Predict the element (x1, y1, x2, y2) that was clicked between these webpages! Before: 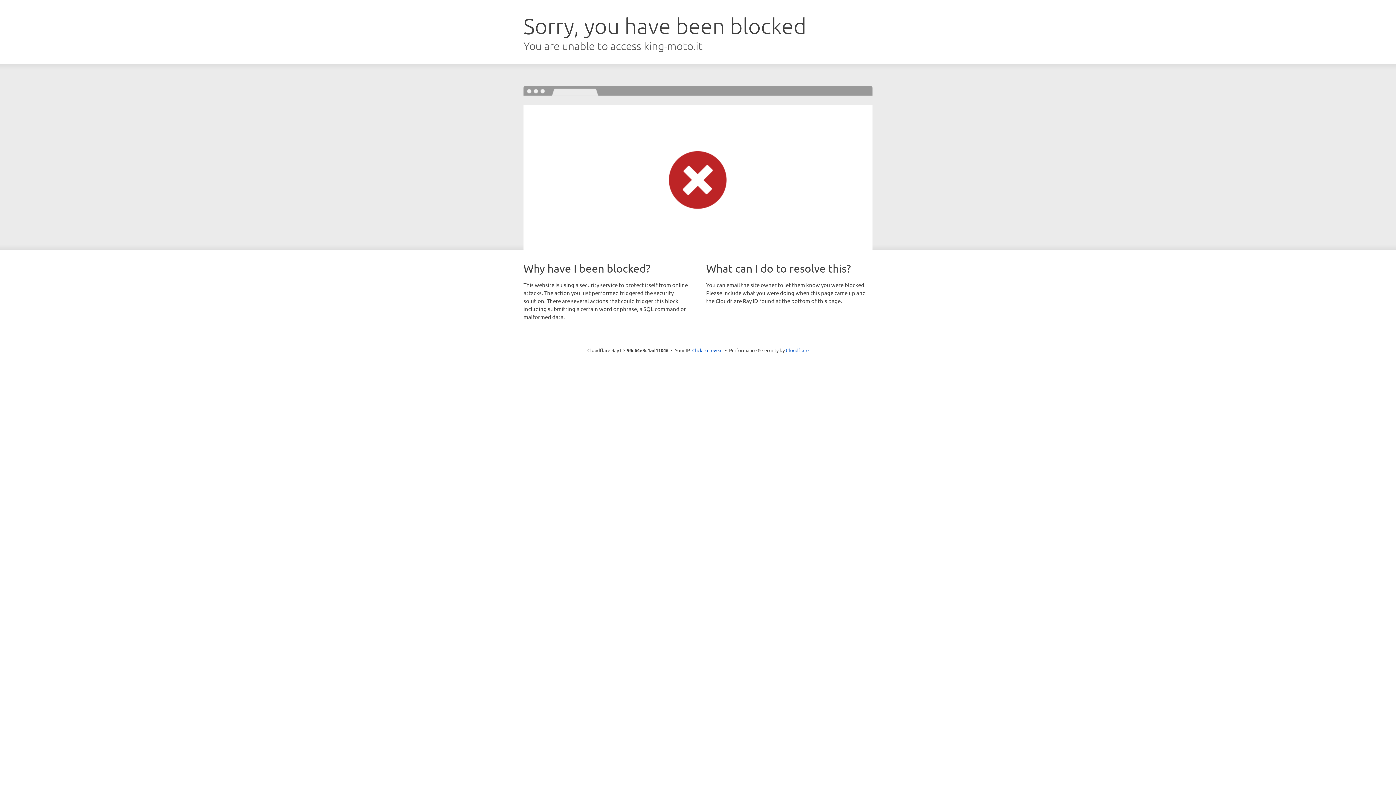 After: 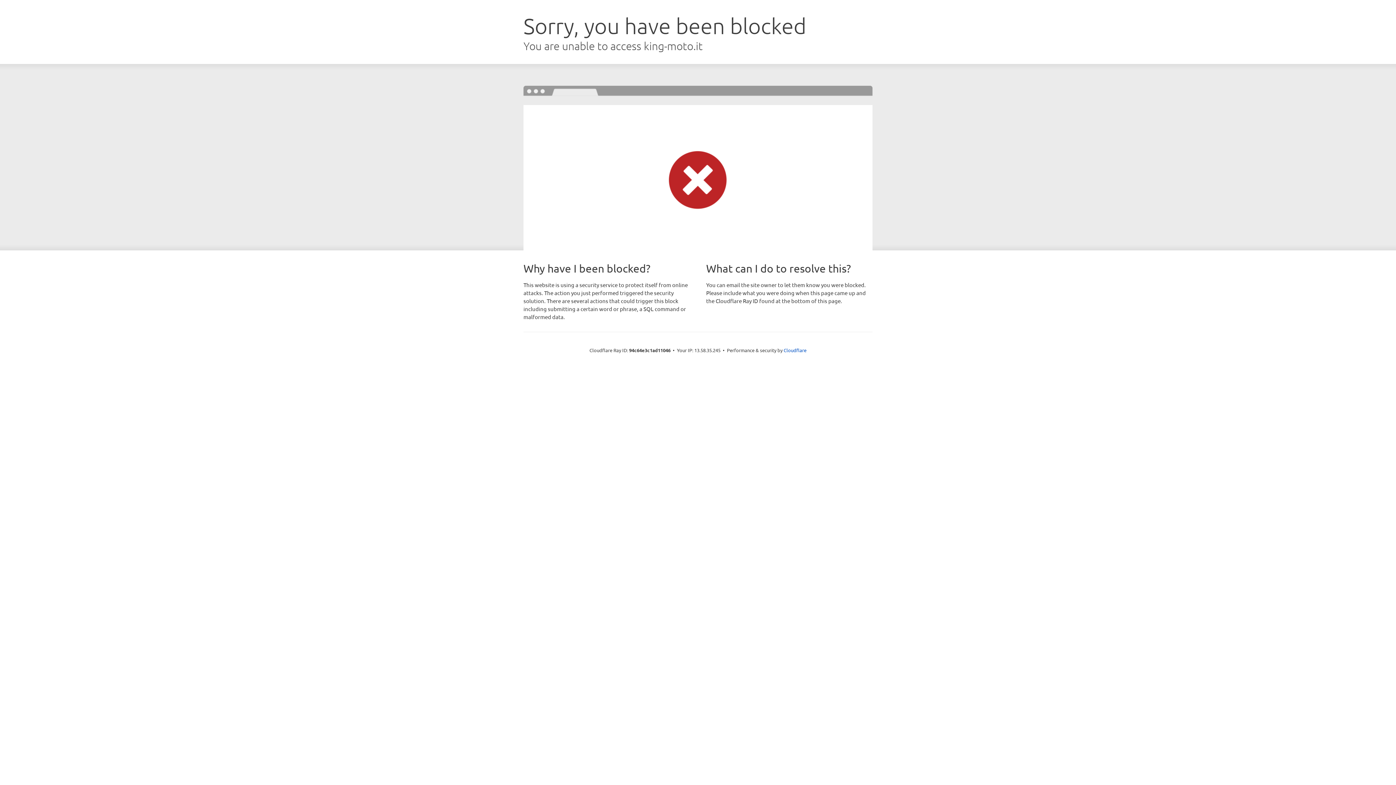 Action: label: Click to reveal bbox: (692, 346, 722, 353)